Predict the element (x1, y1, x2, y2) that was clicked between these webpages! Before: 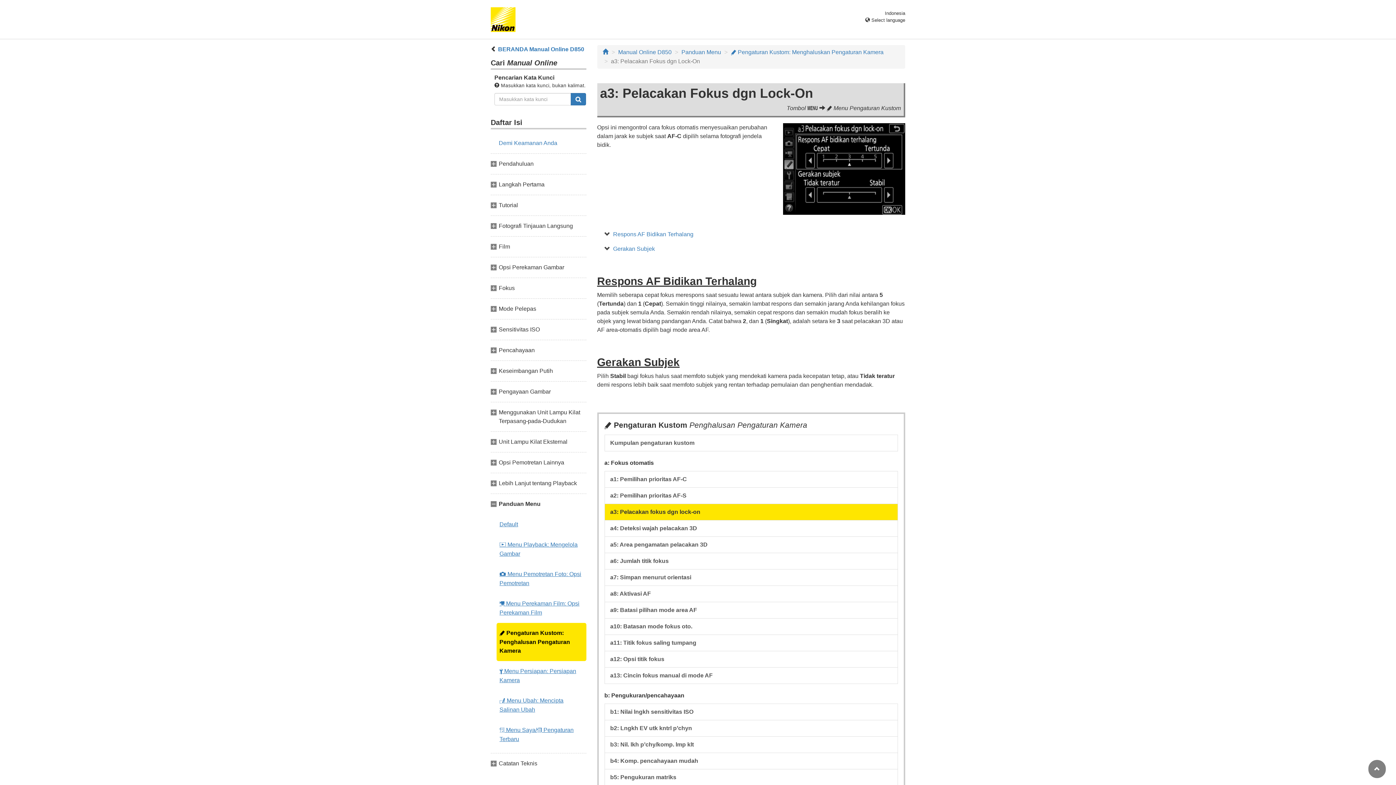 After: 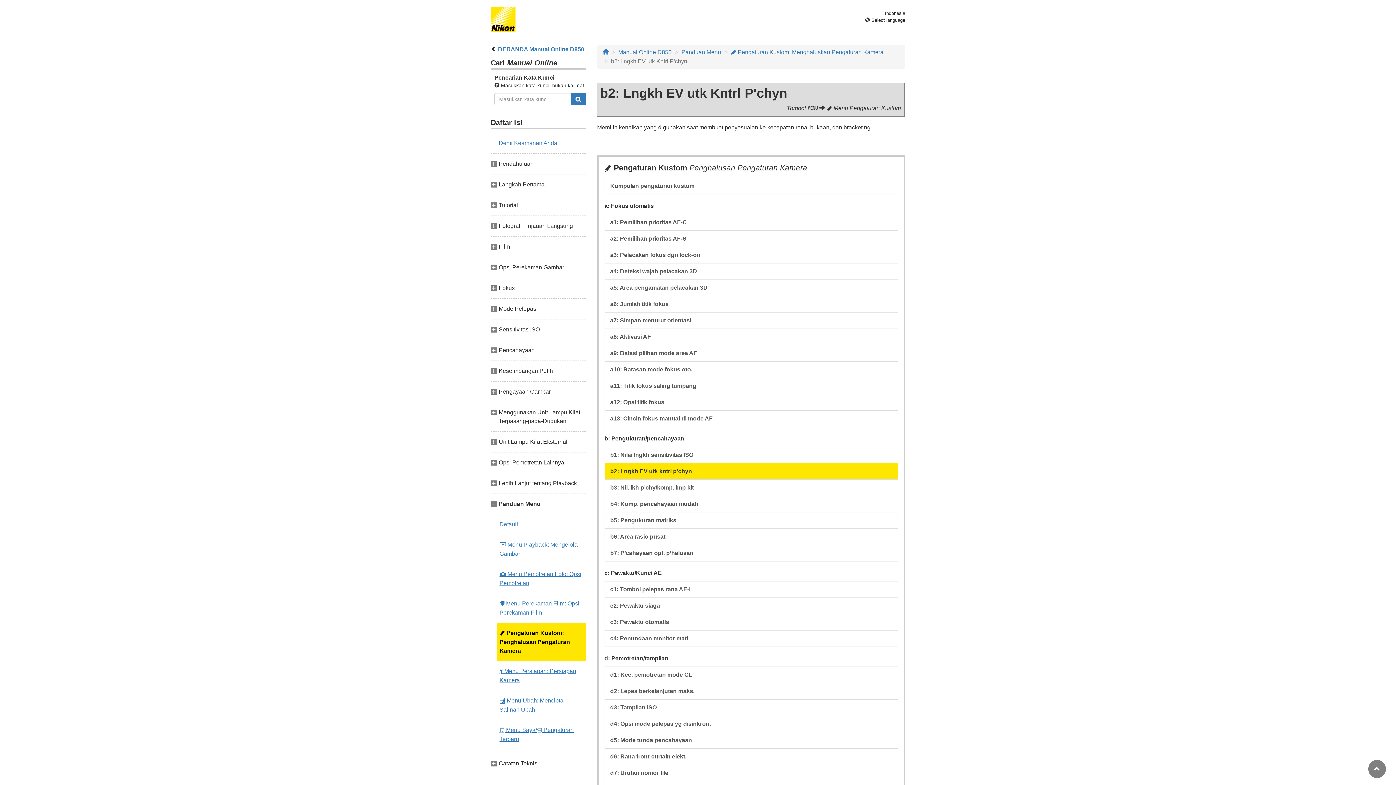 Action: label: b2: Lngkh EV utk kntrl p’chyn bbox: (604, 720, 898, 737)